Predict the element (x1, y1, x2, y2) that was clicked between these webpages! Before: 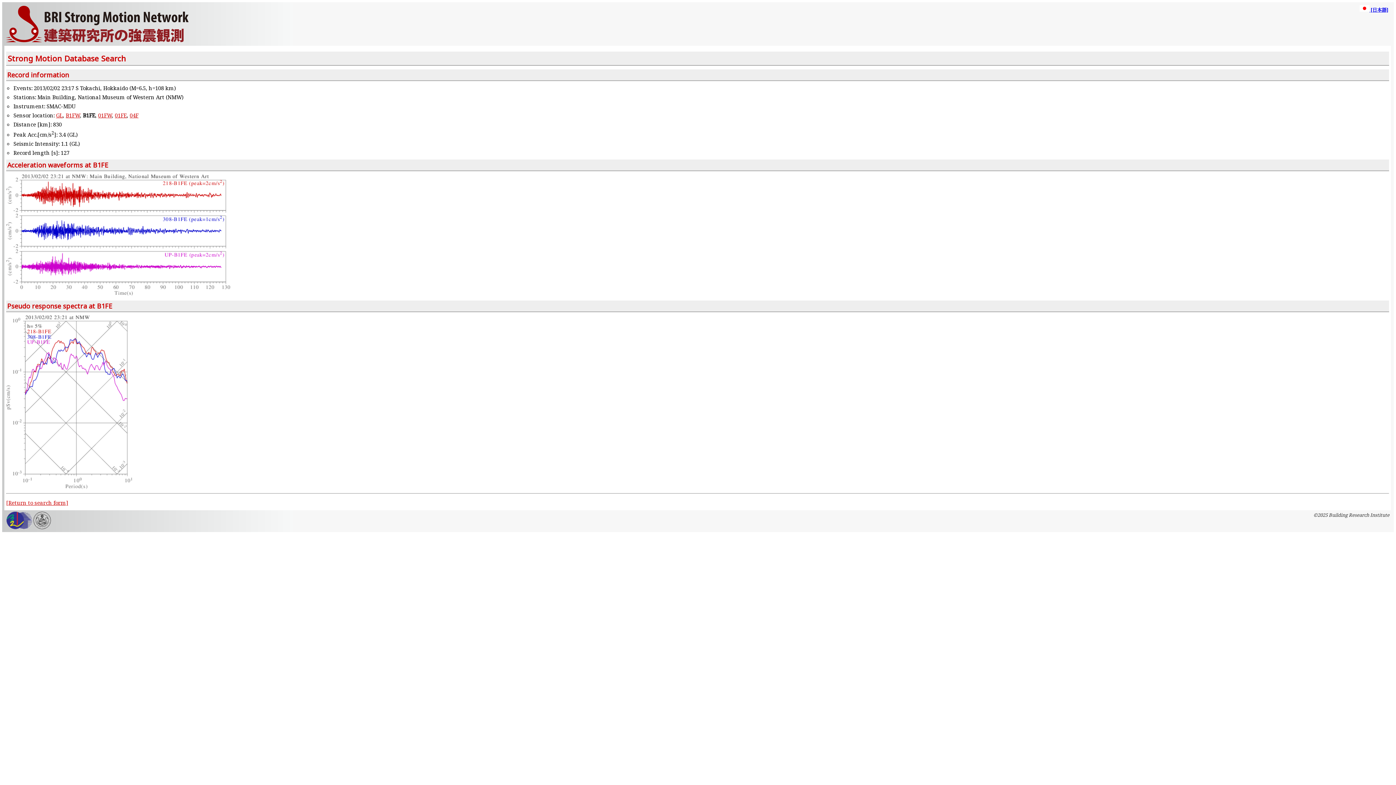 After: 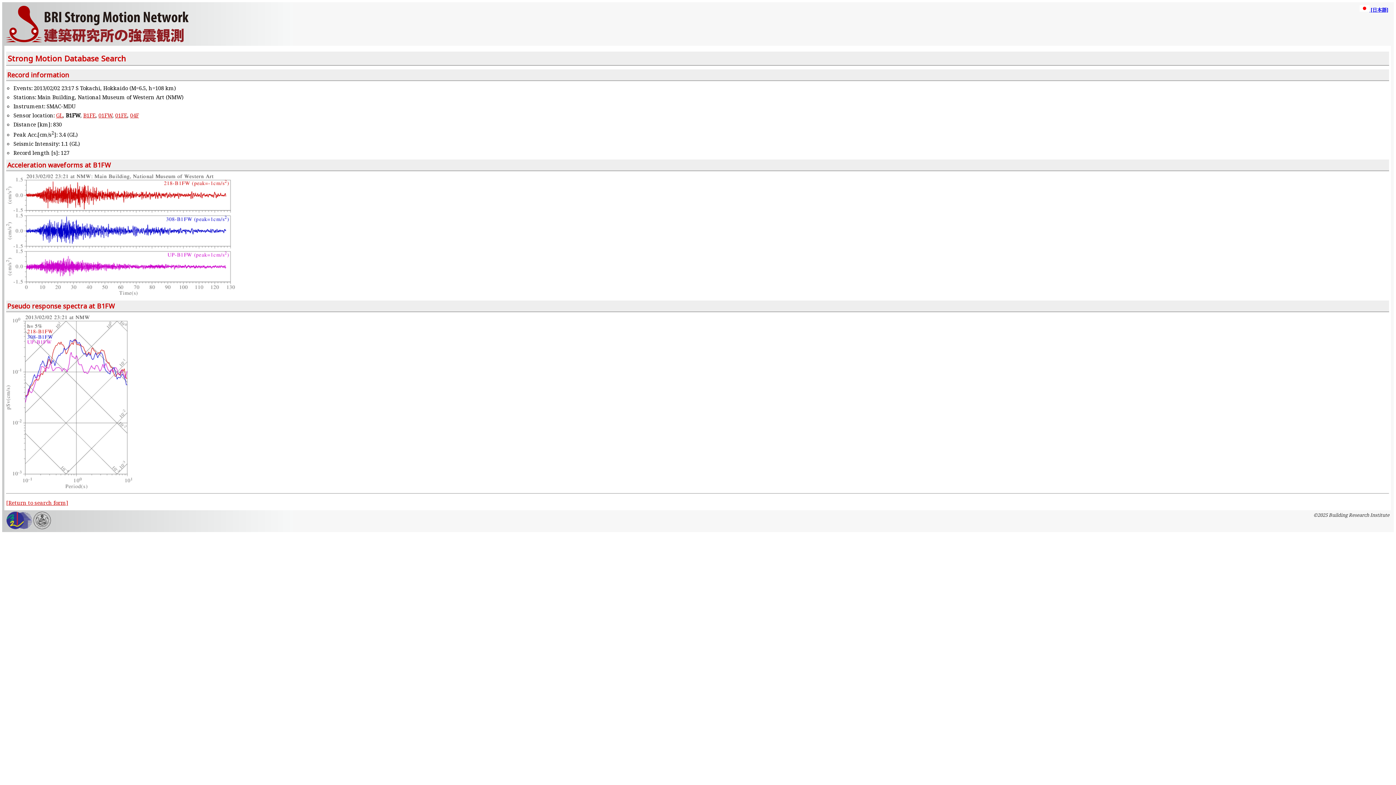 Action: bbox: (65, 111, 80, 118) label: B1FW